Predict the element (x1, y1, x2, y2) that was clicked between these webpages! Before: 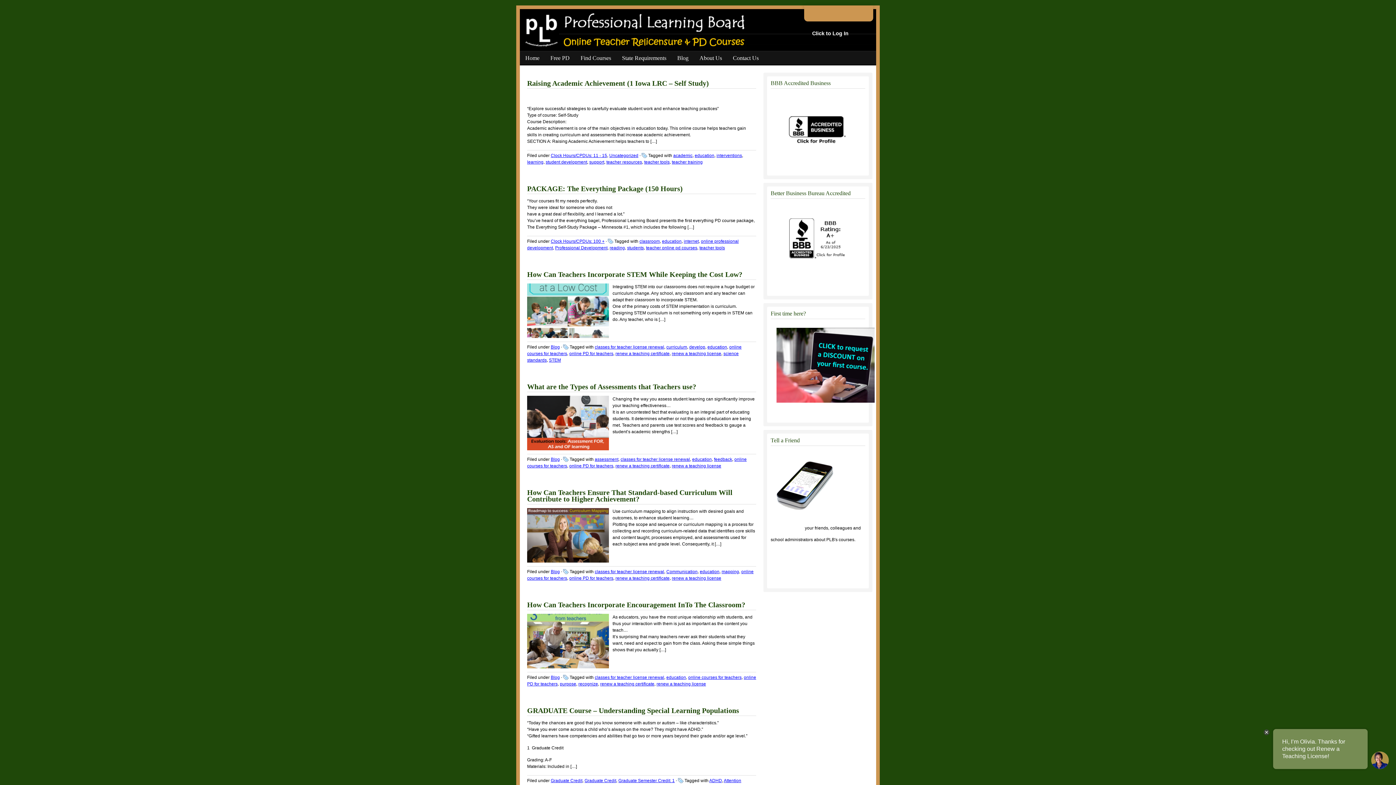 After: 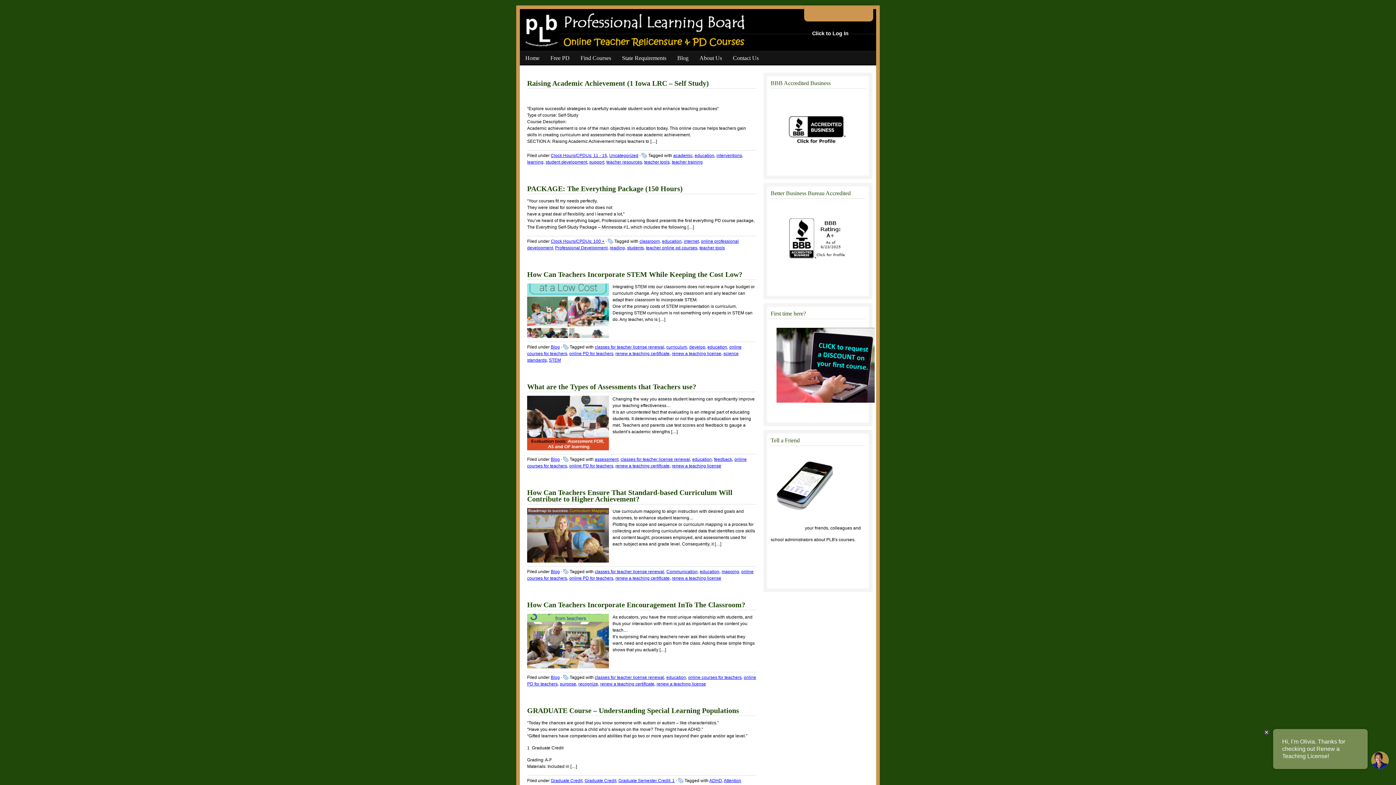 Action: label: education bbox: (666, 675, 686, 680)